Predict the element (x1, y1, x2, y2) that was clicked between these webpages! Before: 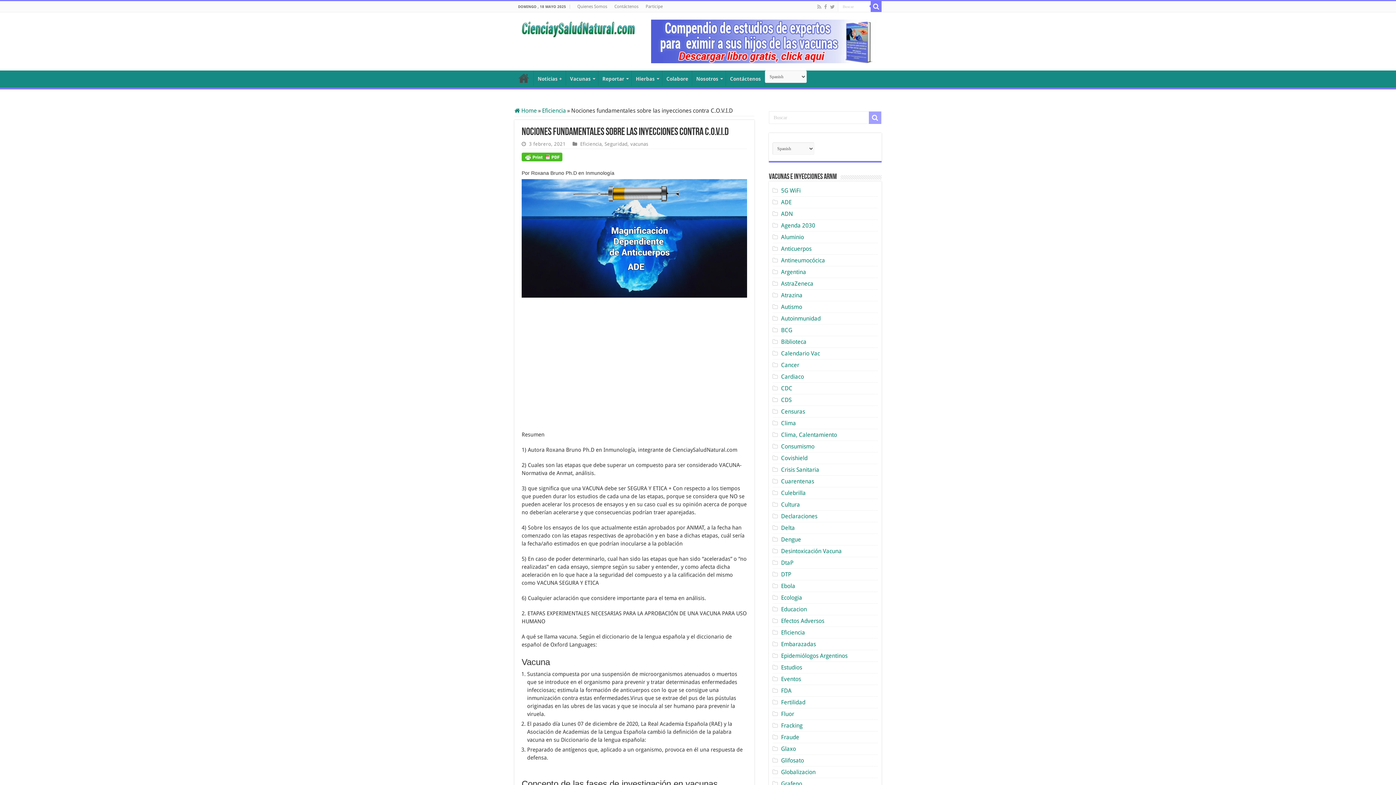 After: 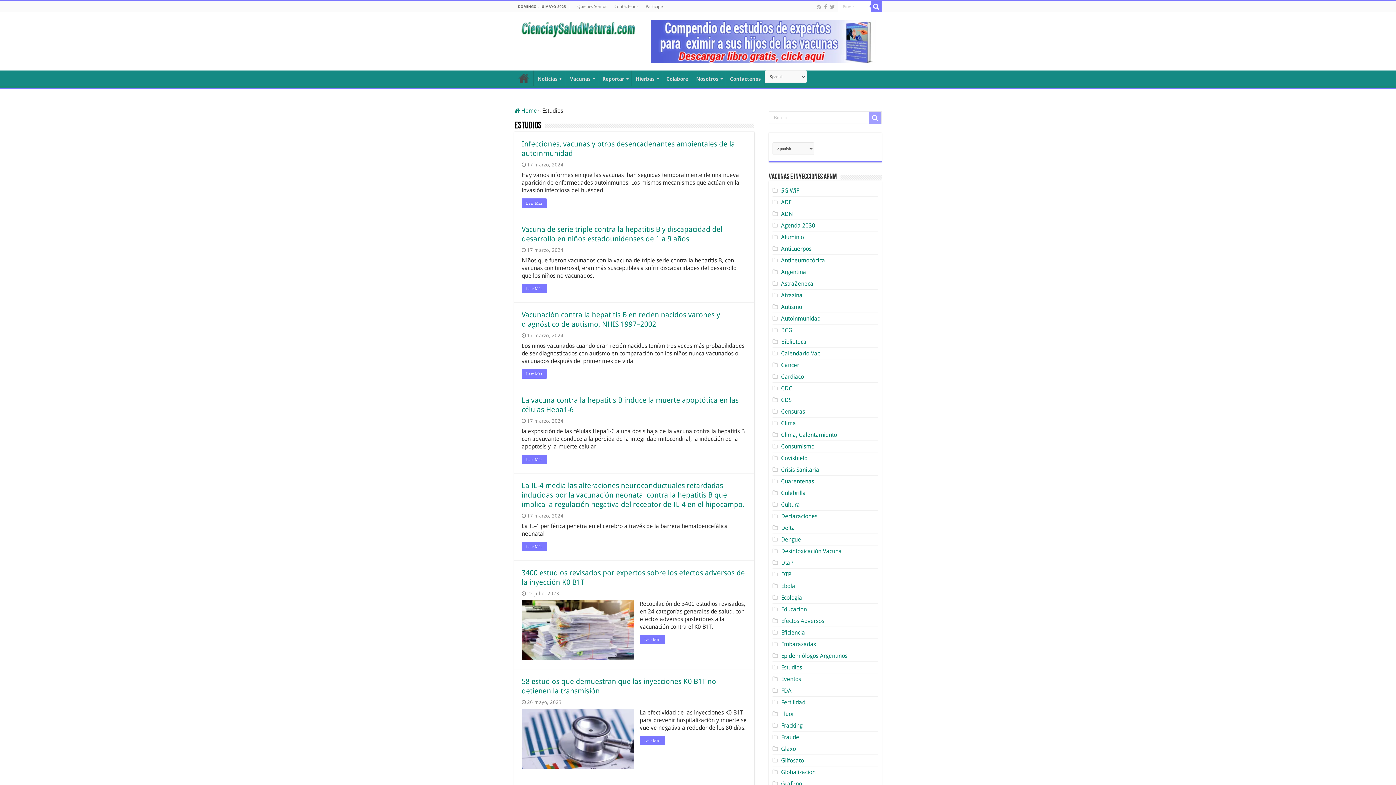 Action: bbox: (781, 664, 802, 671) label: Estudios